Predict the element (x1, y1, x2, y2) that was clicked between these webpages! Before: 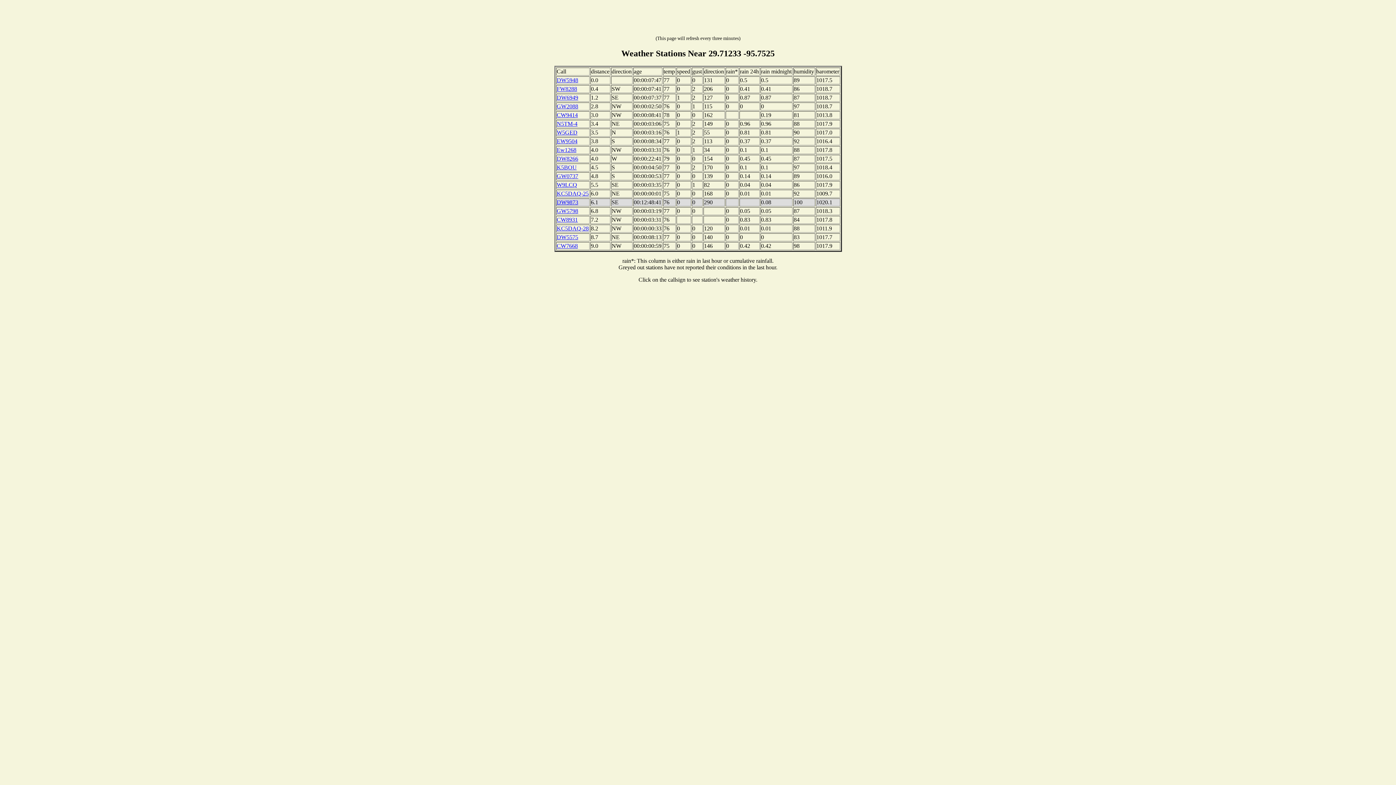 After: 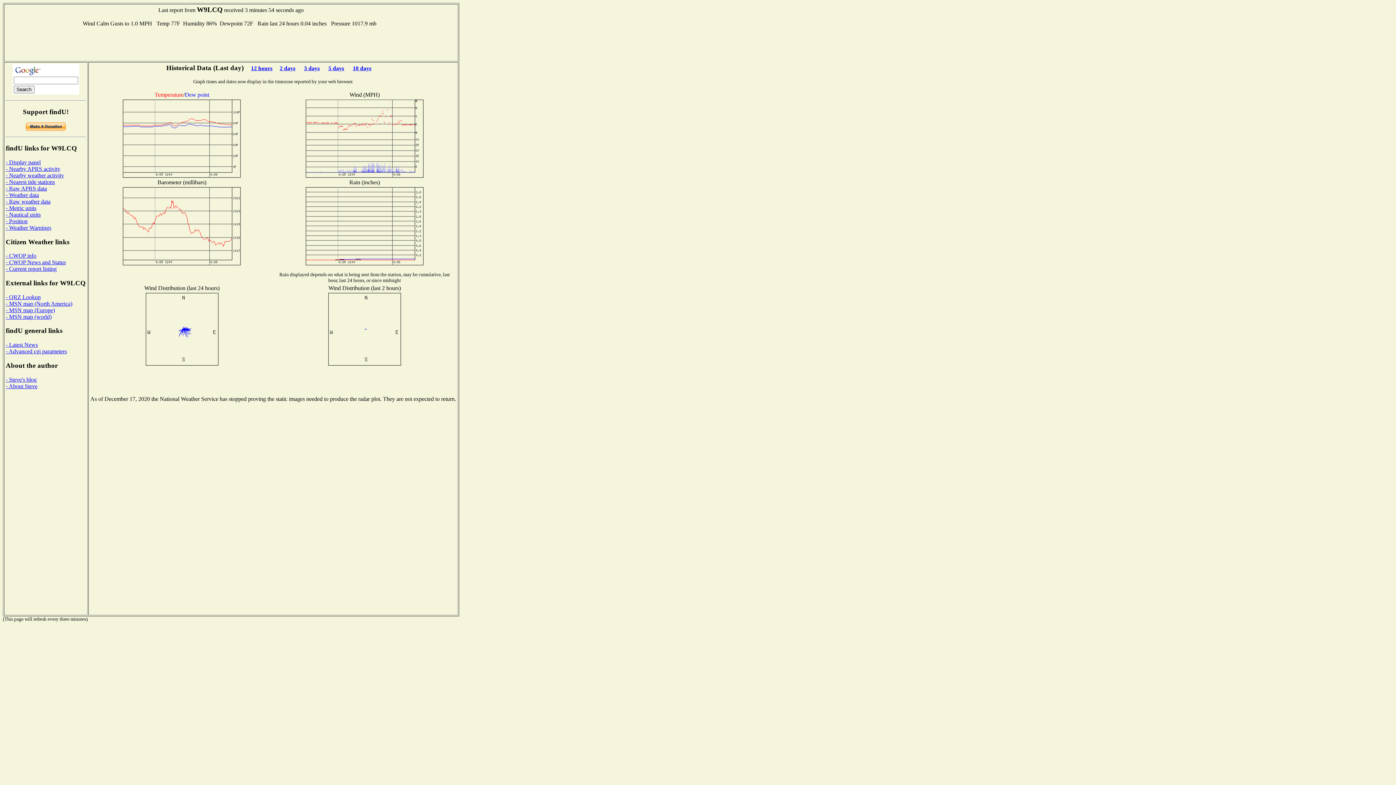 Action: label: W9LCQ bbox: (556, 181, 577, 187)